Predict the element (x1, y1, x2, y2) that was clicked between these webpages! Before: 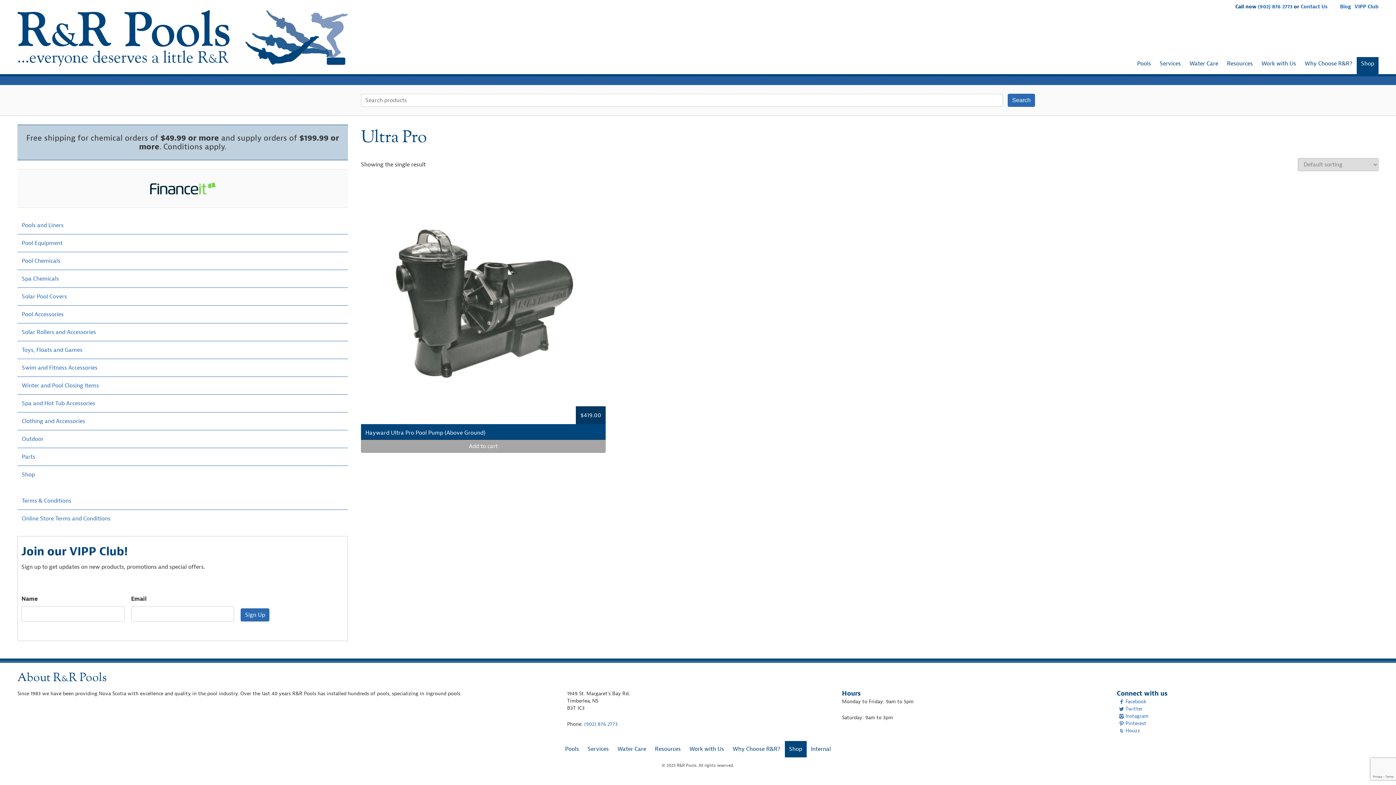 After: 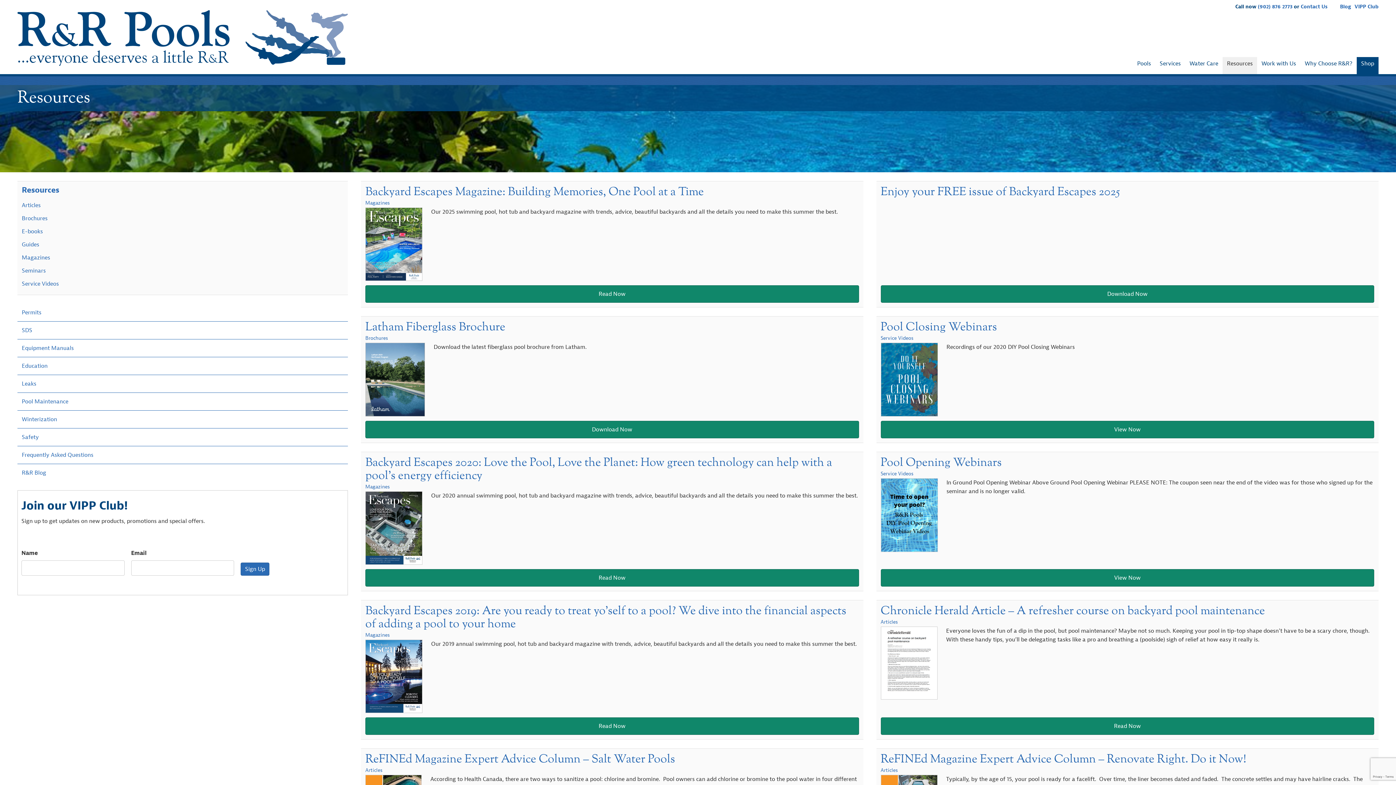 Action: bbox: (650, 741, 685, 757) label: Resources